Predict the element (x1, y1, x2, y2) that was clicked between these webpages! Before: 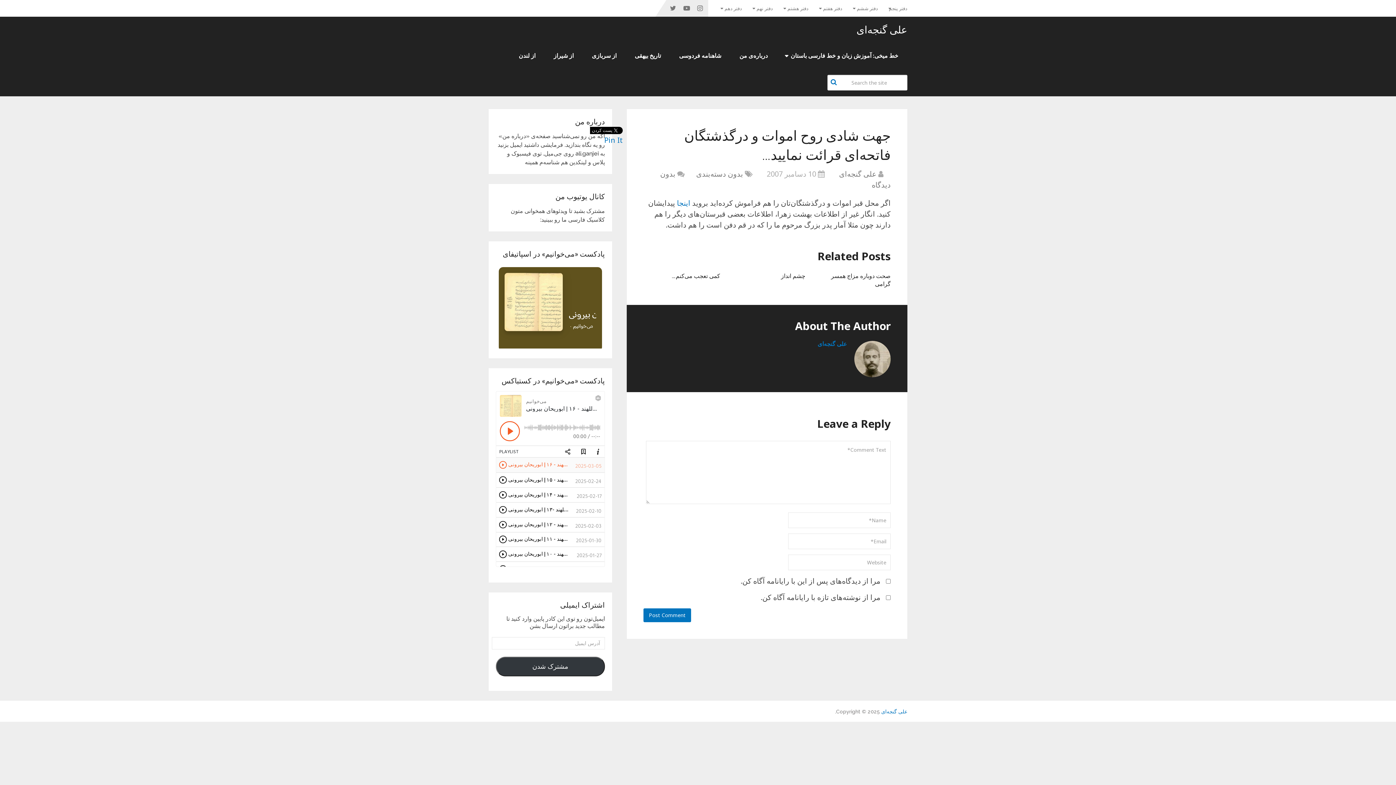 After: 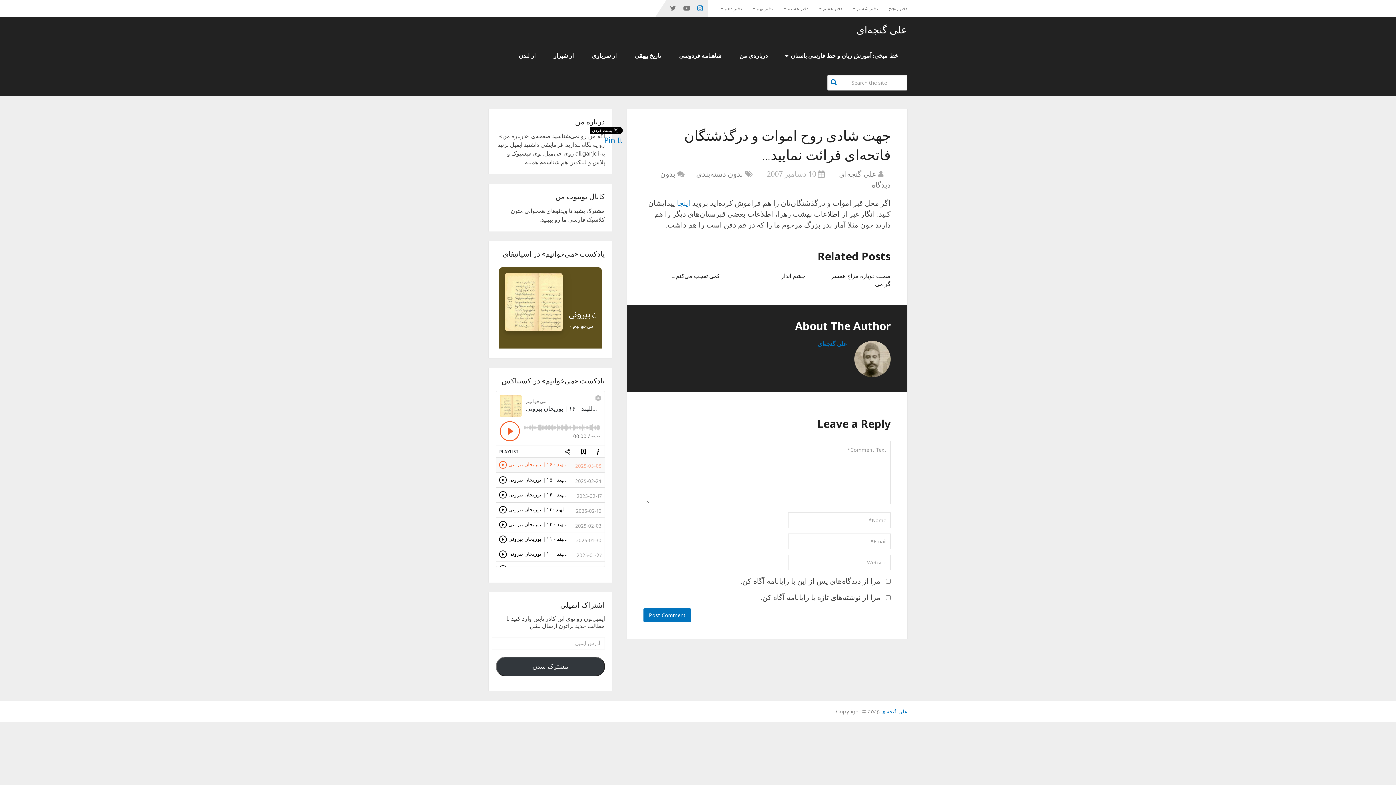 Action: bbox: (693, 0, 708, 16)